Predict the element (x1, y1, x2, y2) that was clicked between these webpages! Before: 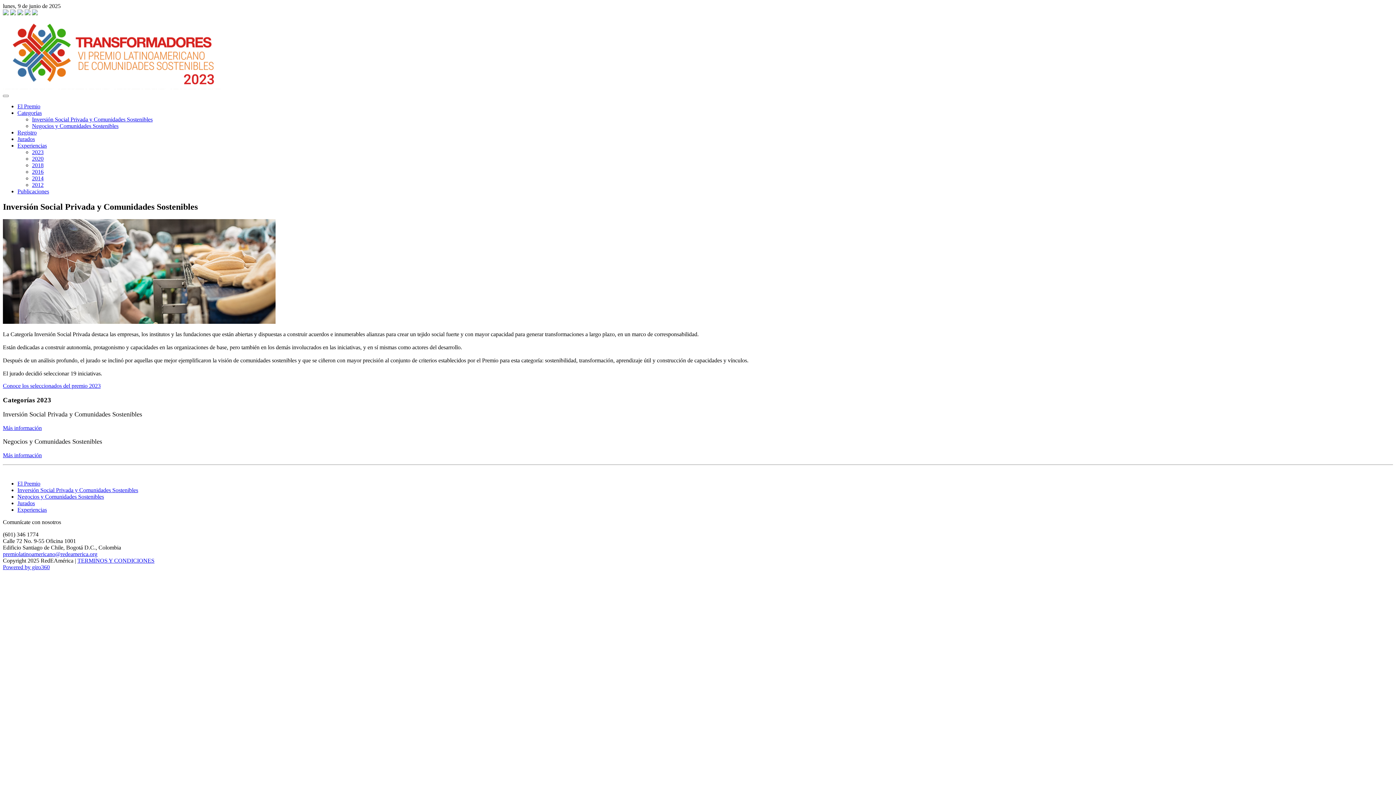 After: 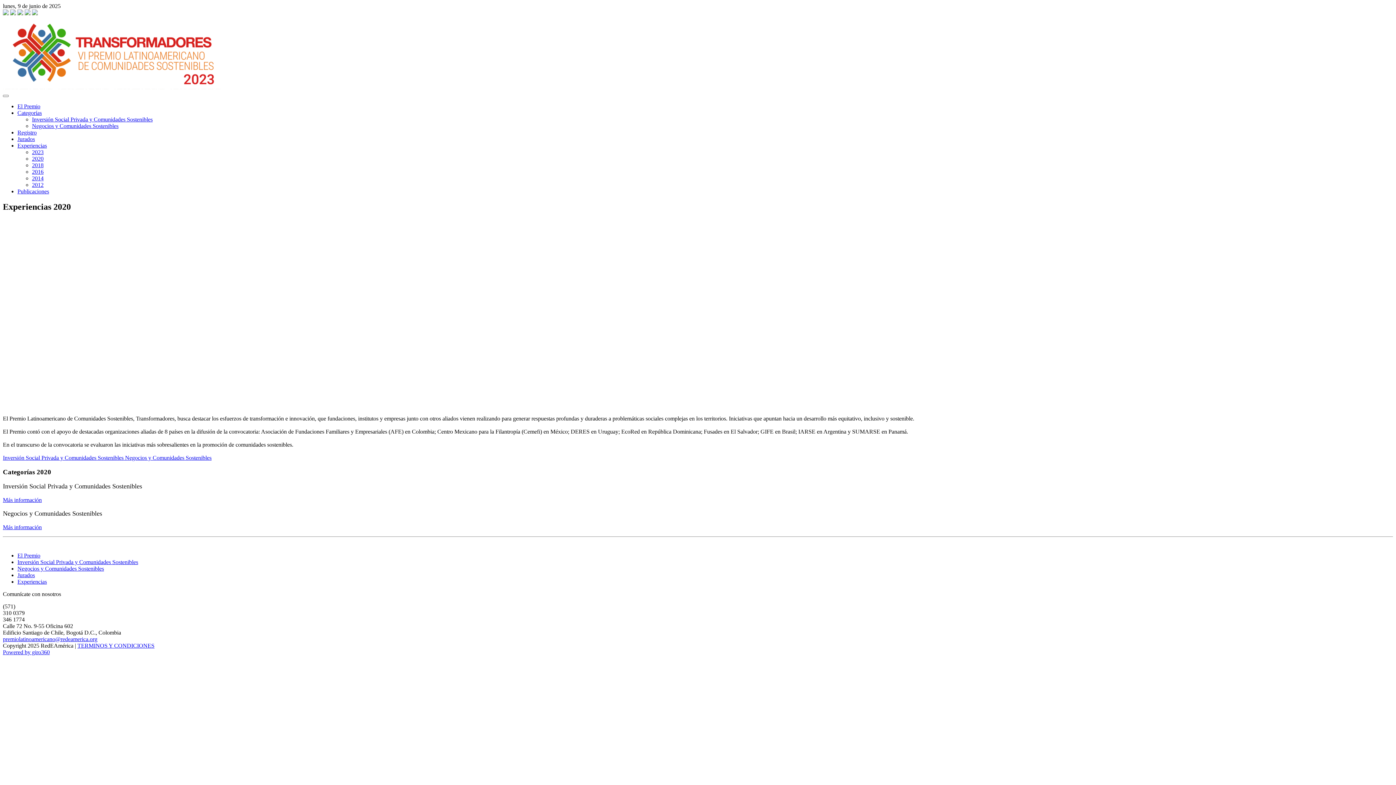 Action: label: 2020 bbox: (32, 155, 43, 161)